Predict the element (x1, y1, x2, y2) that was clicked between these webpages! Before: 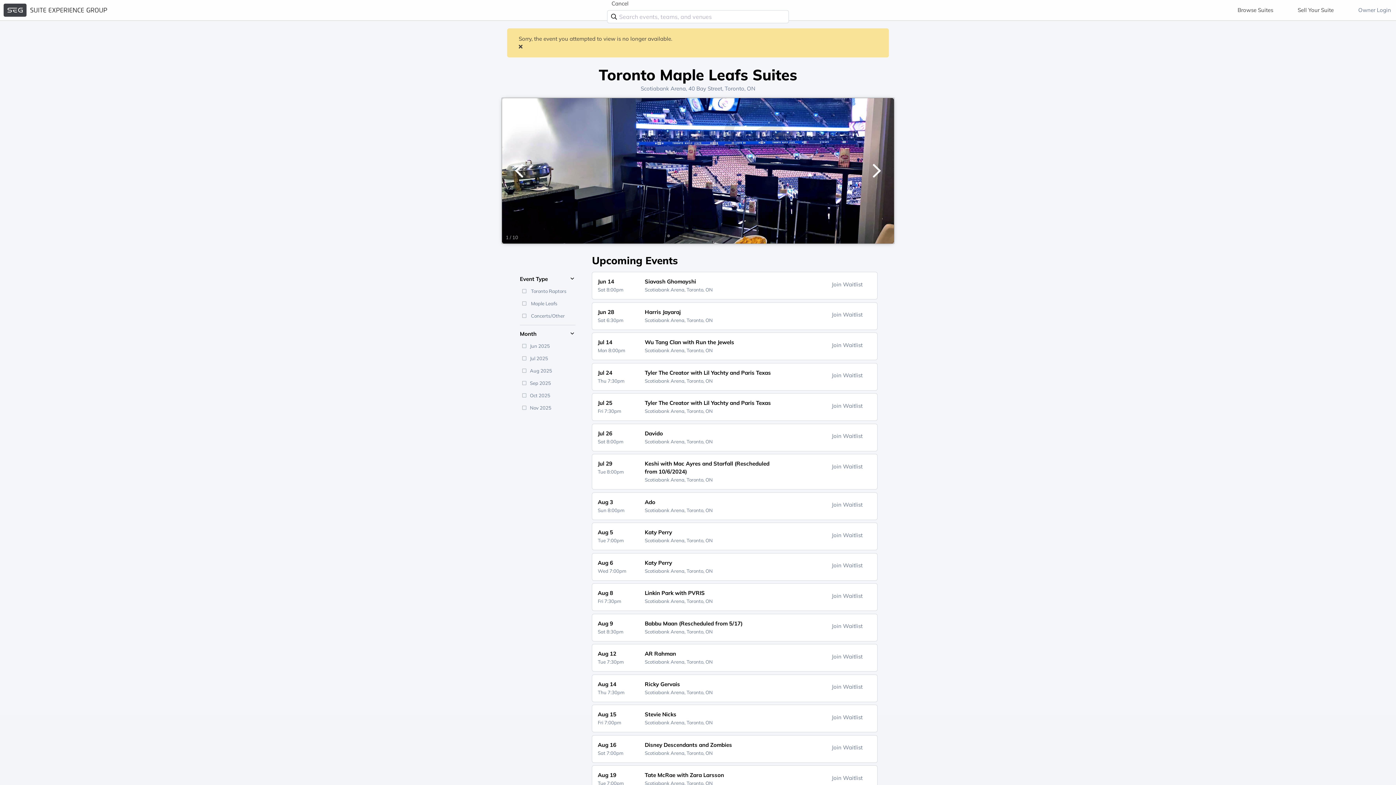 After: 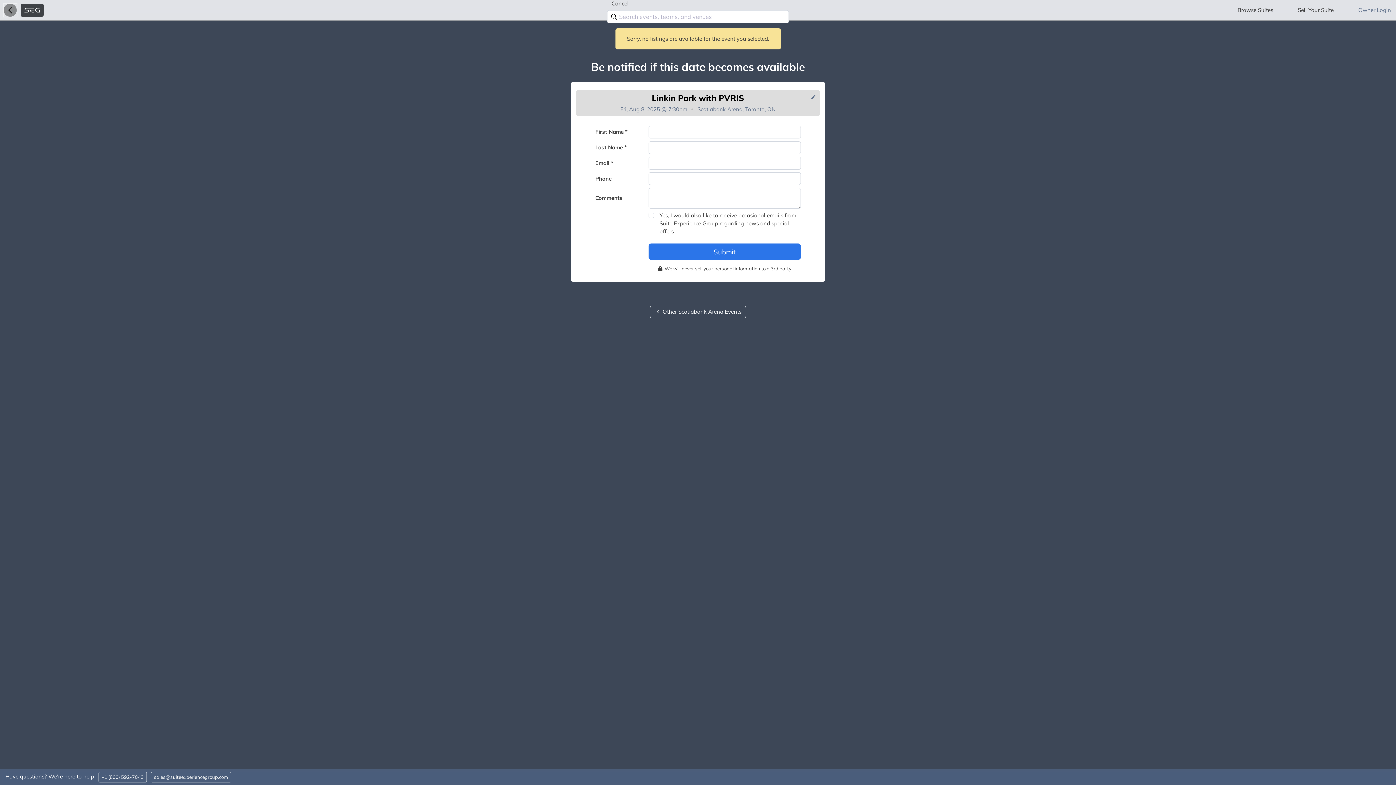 Action: bbox: (592, 583, 877, 611) label: Aug 8
Fri 7:30pm
Linkin Park with PVRIS
Scotiabank Arena, Toronto, ON
Join Waitlist